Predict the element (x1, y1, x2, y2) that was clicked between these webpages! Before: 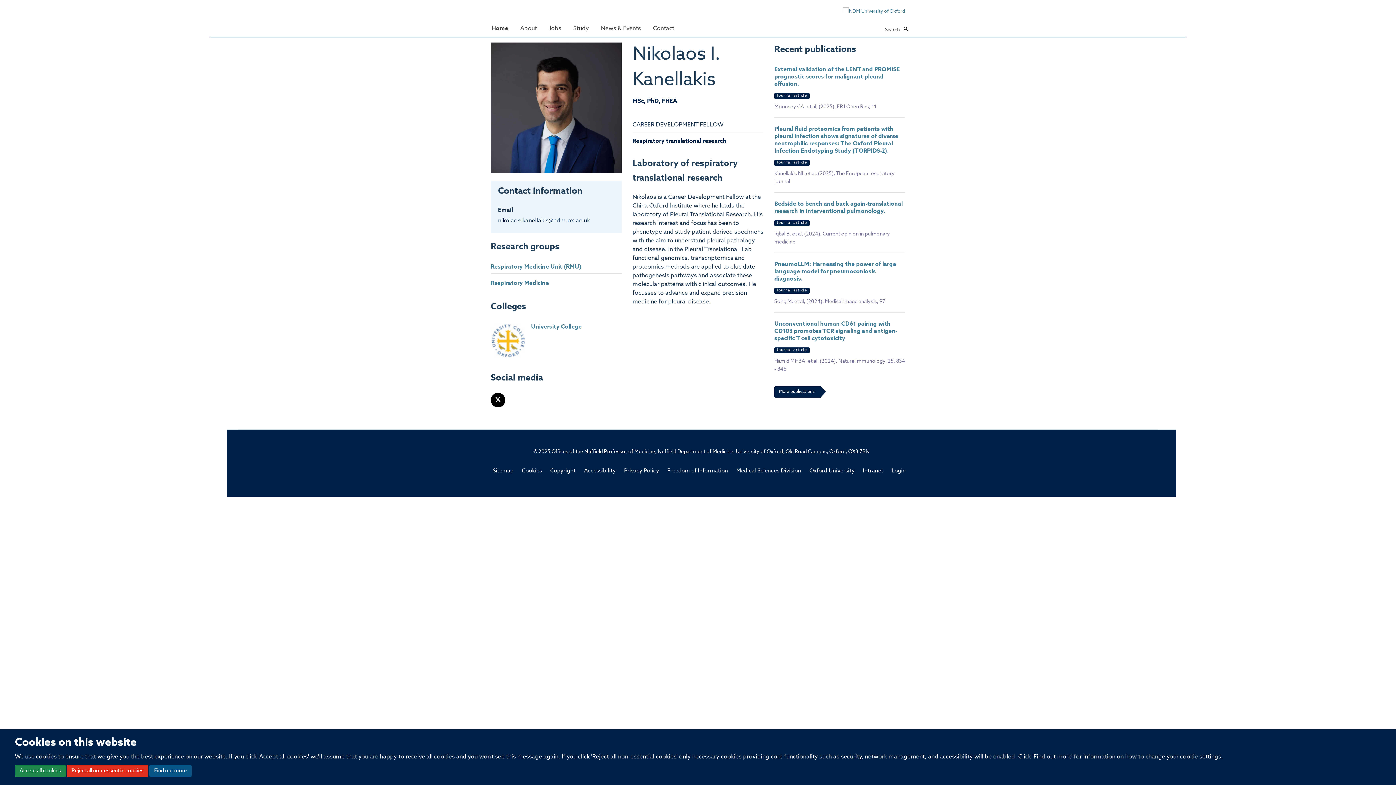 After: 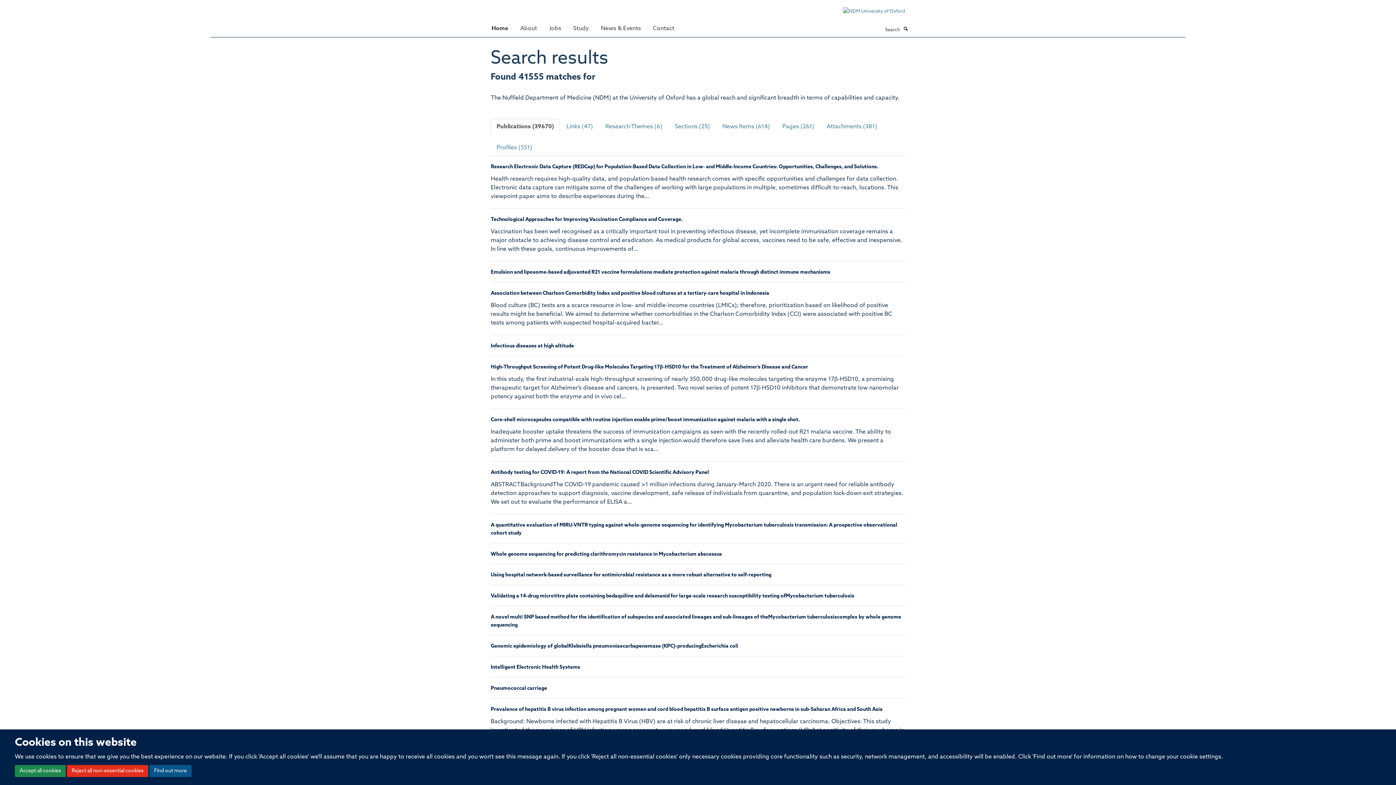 Action: bbox: (902, 25, 909, 32) label: Search